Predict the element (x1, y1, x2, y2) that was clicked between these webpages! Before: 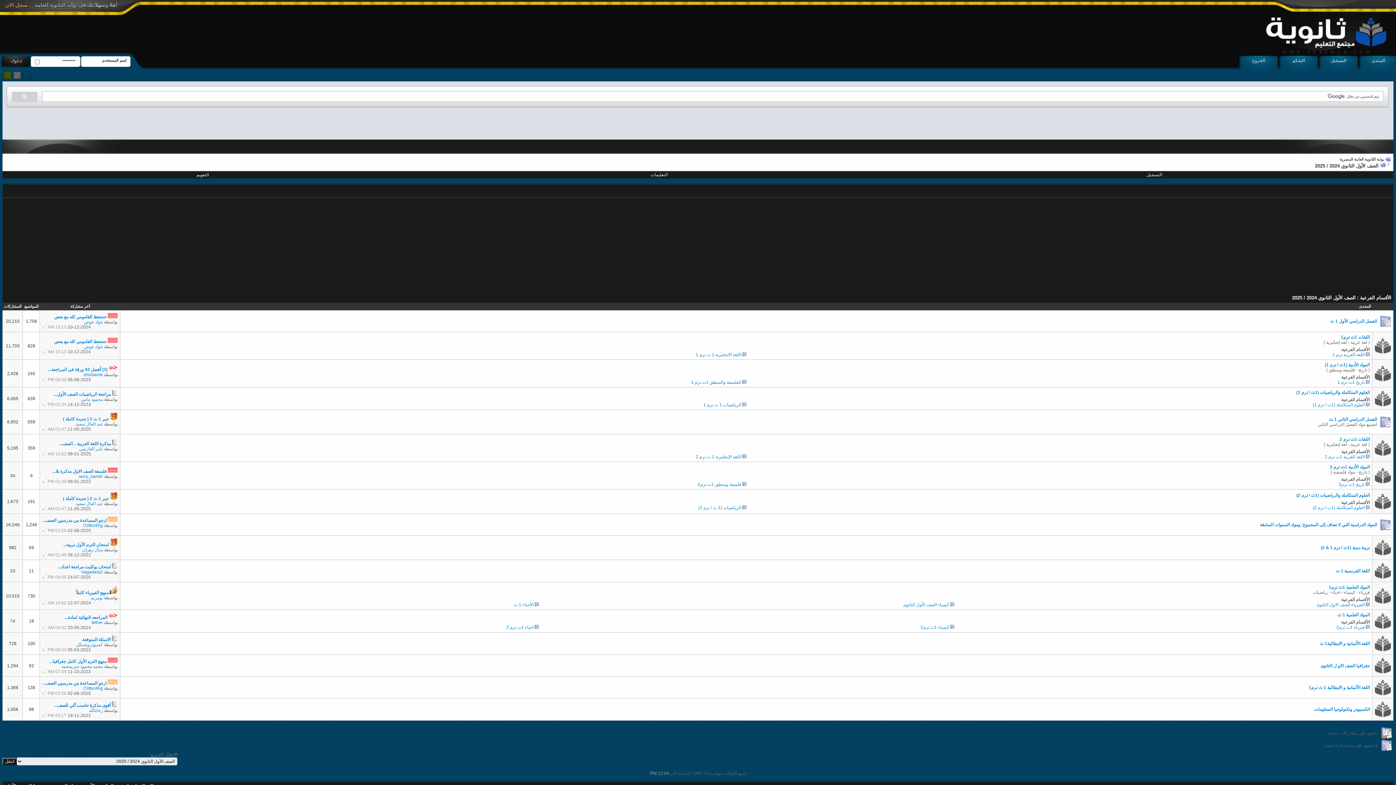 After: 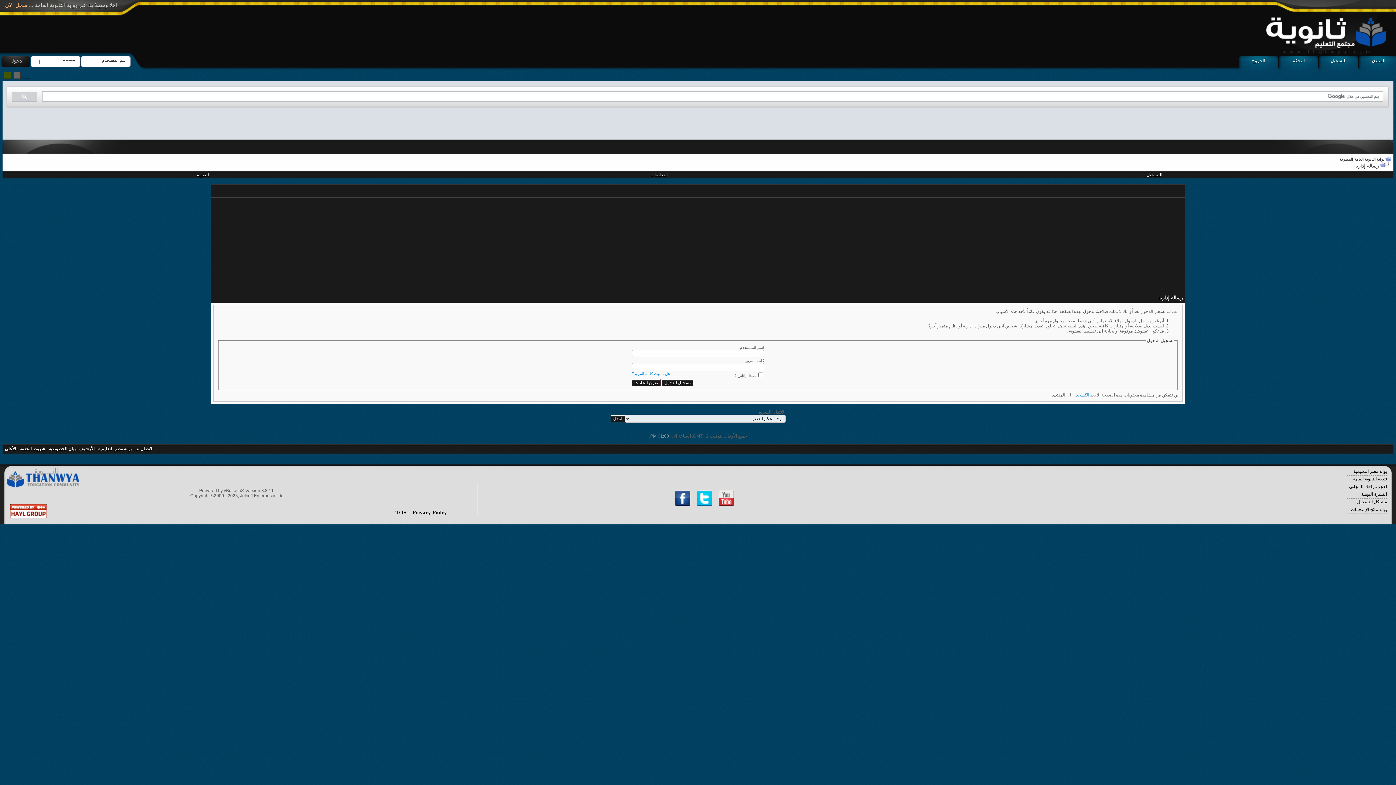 Action: label: ramy_kamel bbox: (78, 474, 102, 479)